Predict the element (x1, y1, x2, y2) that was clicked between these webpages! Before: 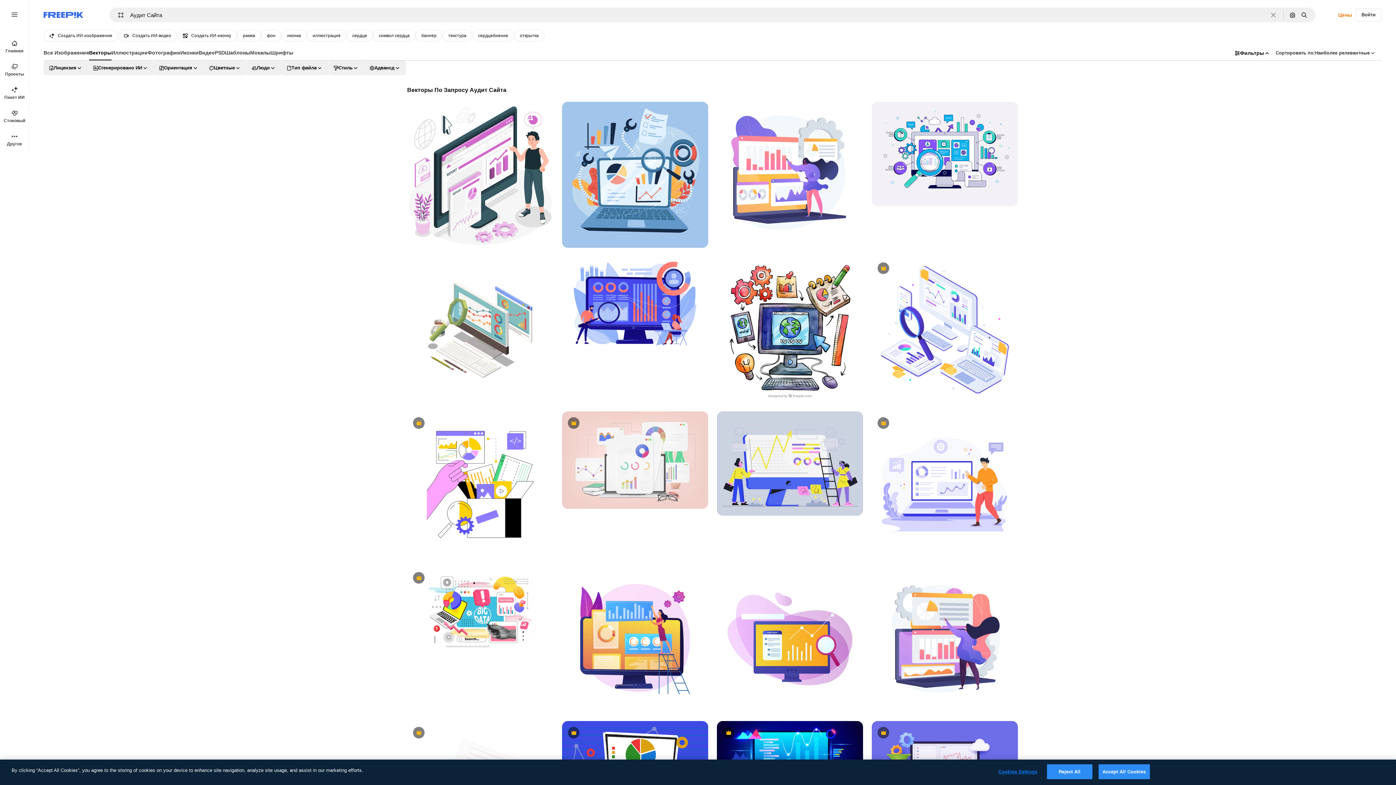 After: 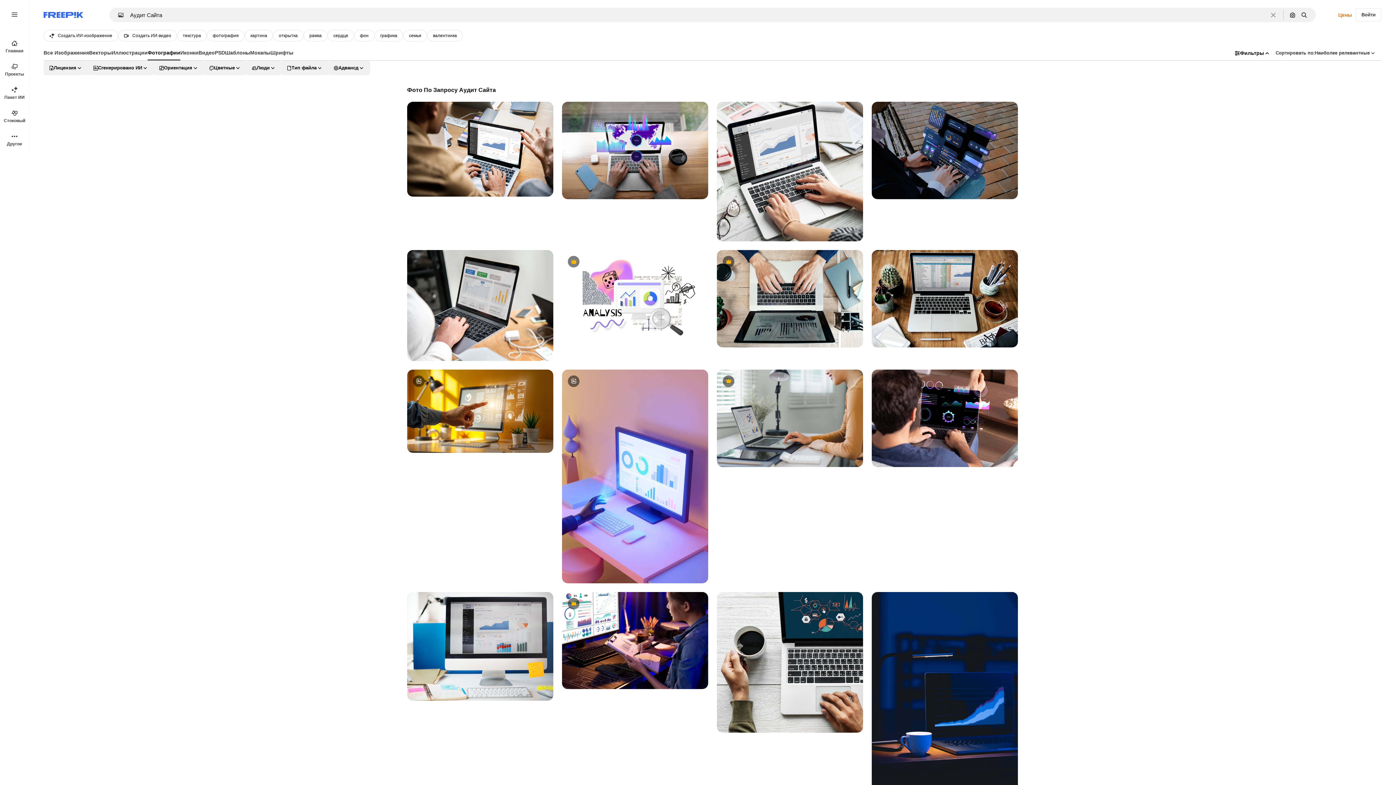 Action: bbox: (147, 45, 180, 60) label: Фотографии